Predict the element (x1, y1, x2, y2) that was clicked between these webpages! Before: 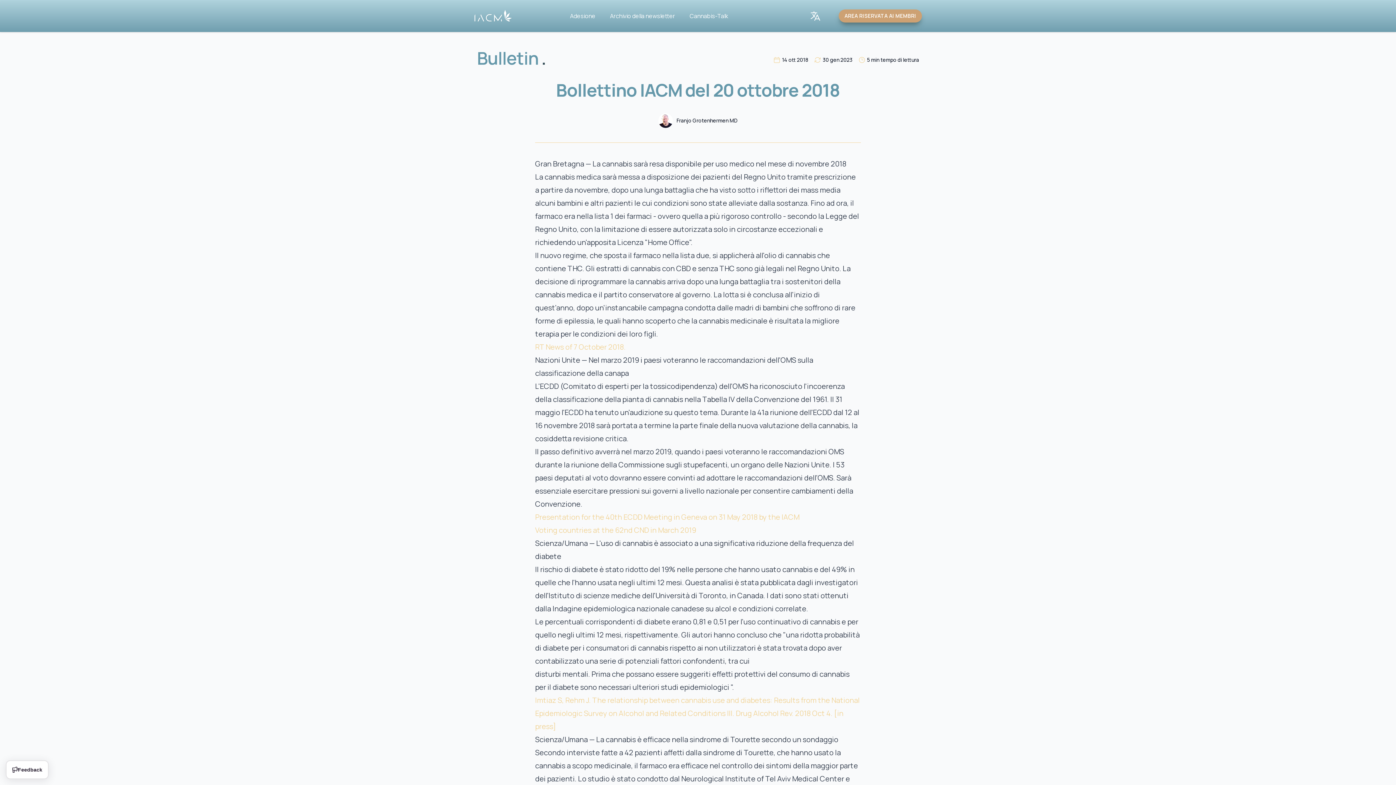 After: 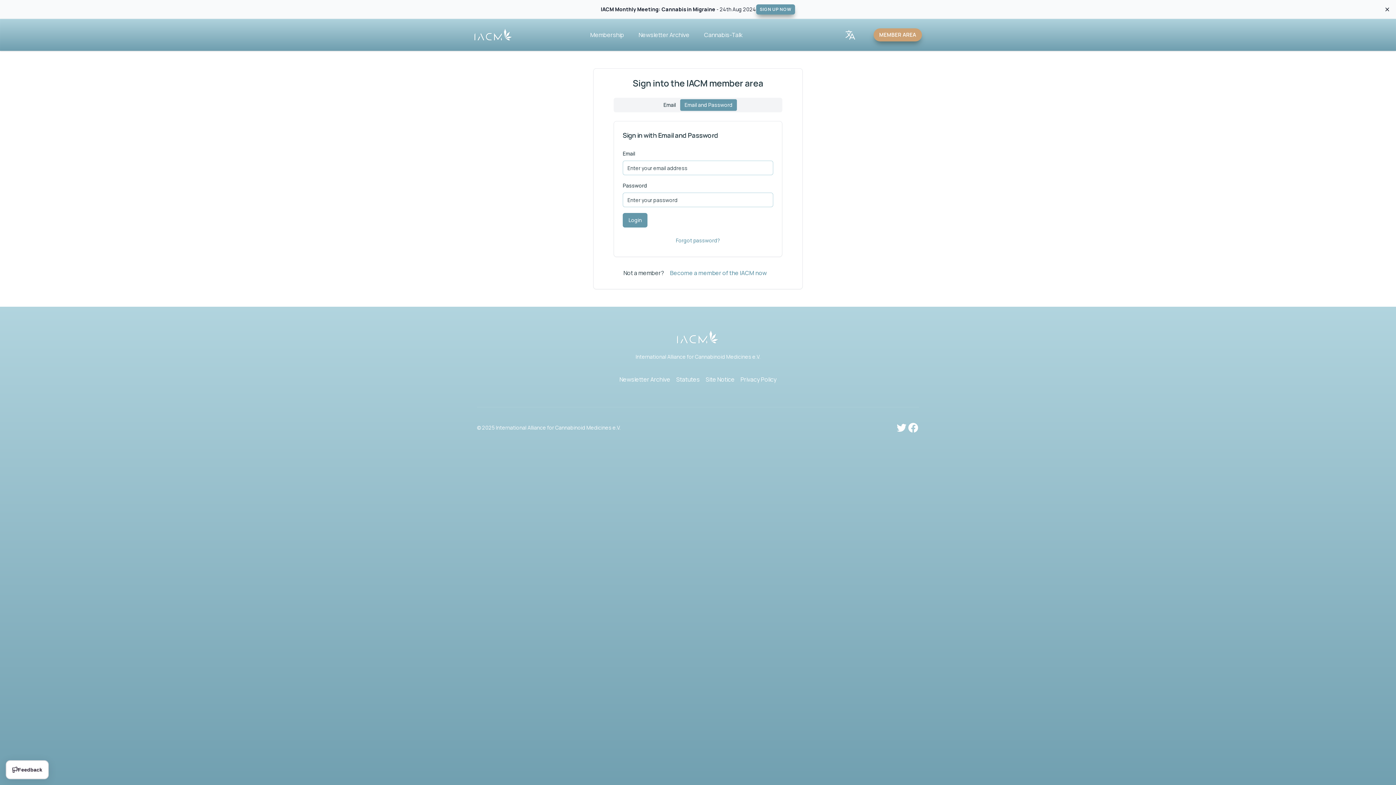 Action: bbox: (838, 9, 922, 22) label: AREA RISERVATA AI MEMBRI